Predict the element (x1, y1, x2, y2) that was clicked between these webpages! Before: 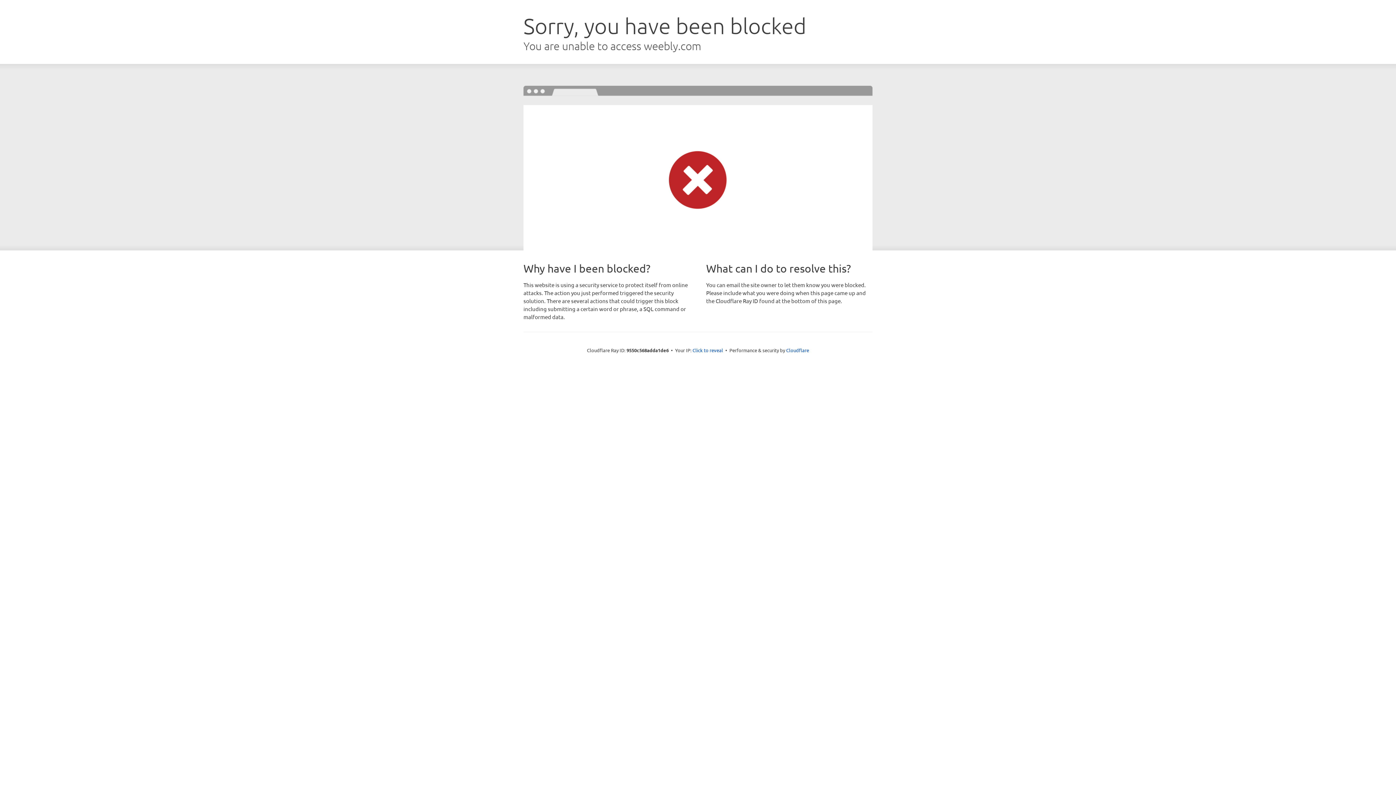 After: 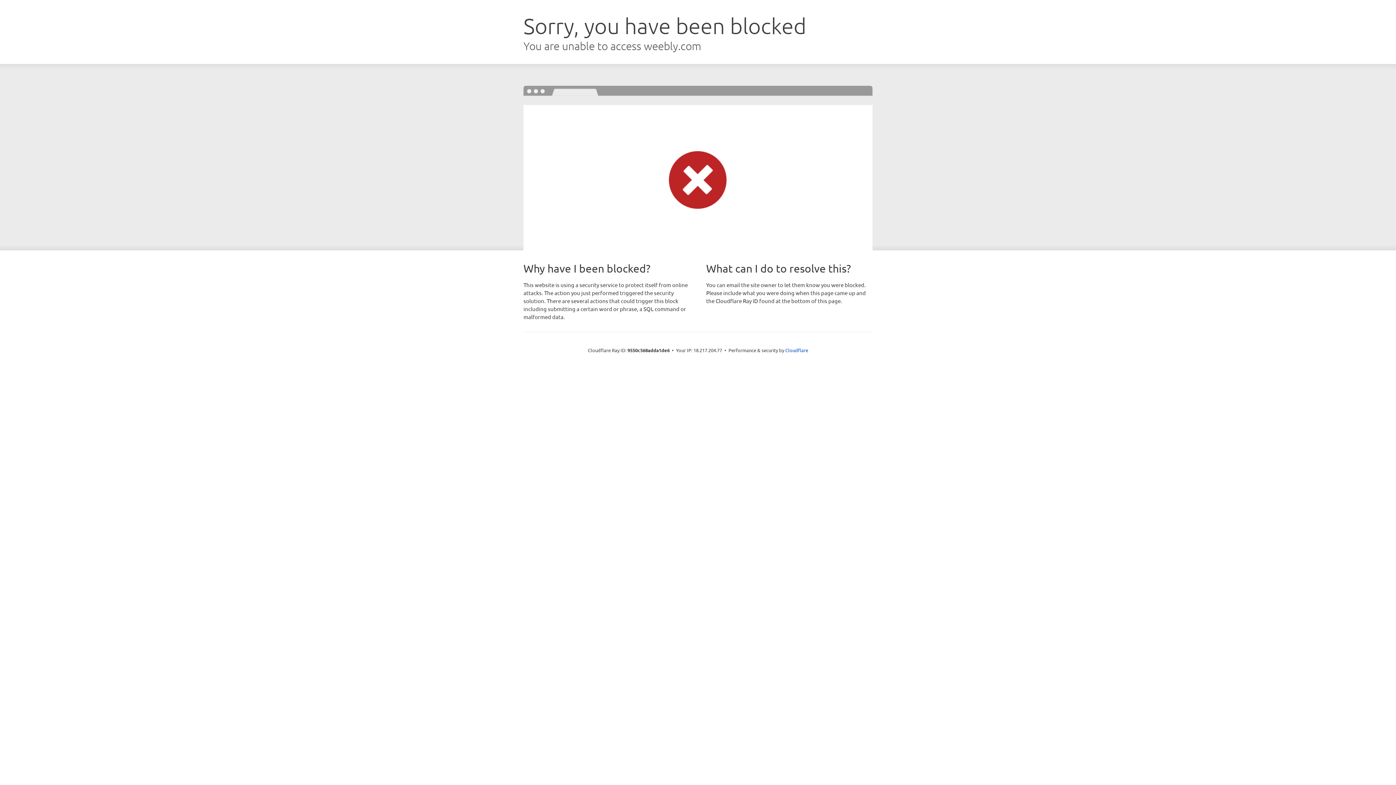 Action: bbox: (692, 346, 723, 353) label: Click to reveal